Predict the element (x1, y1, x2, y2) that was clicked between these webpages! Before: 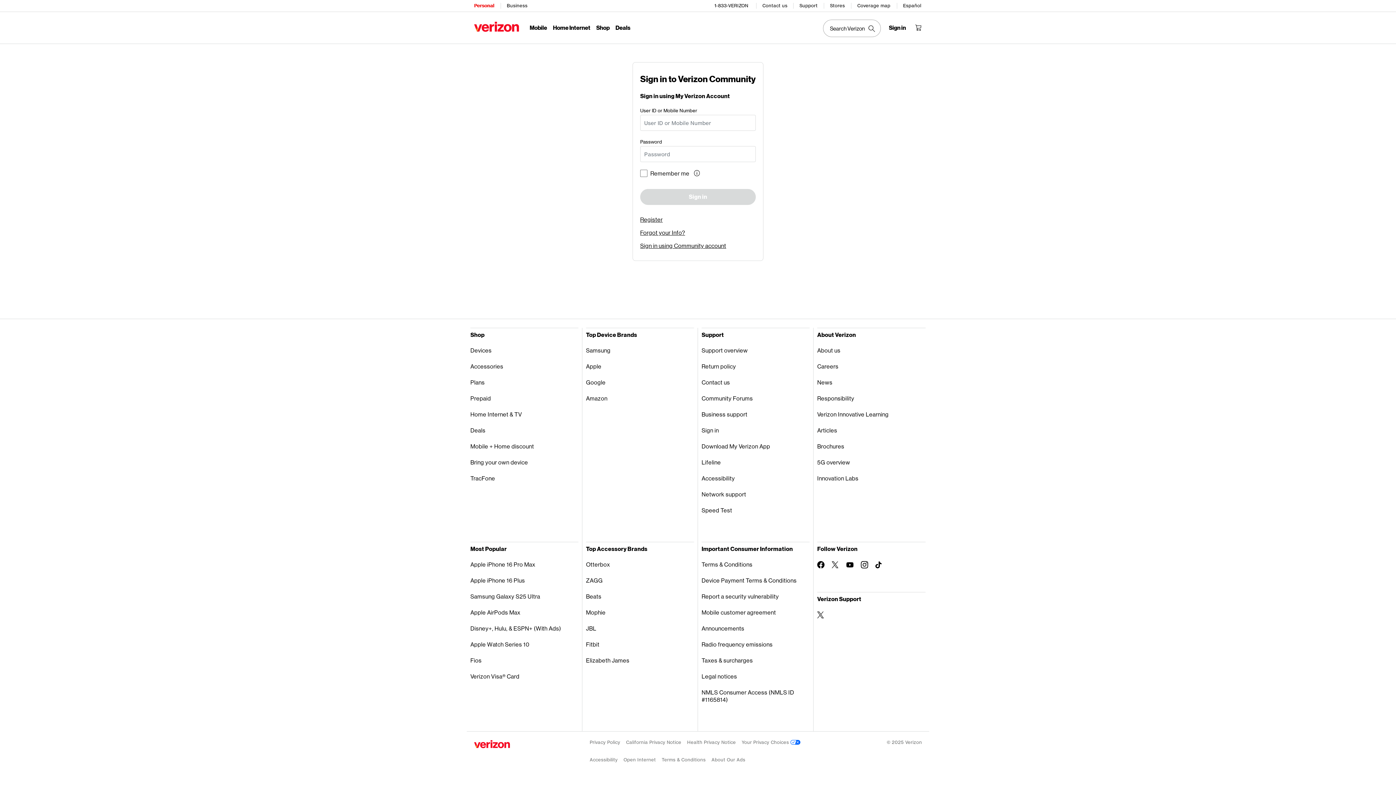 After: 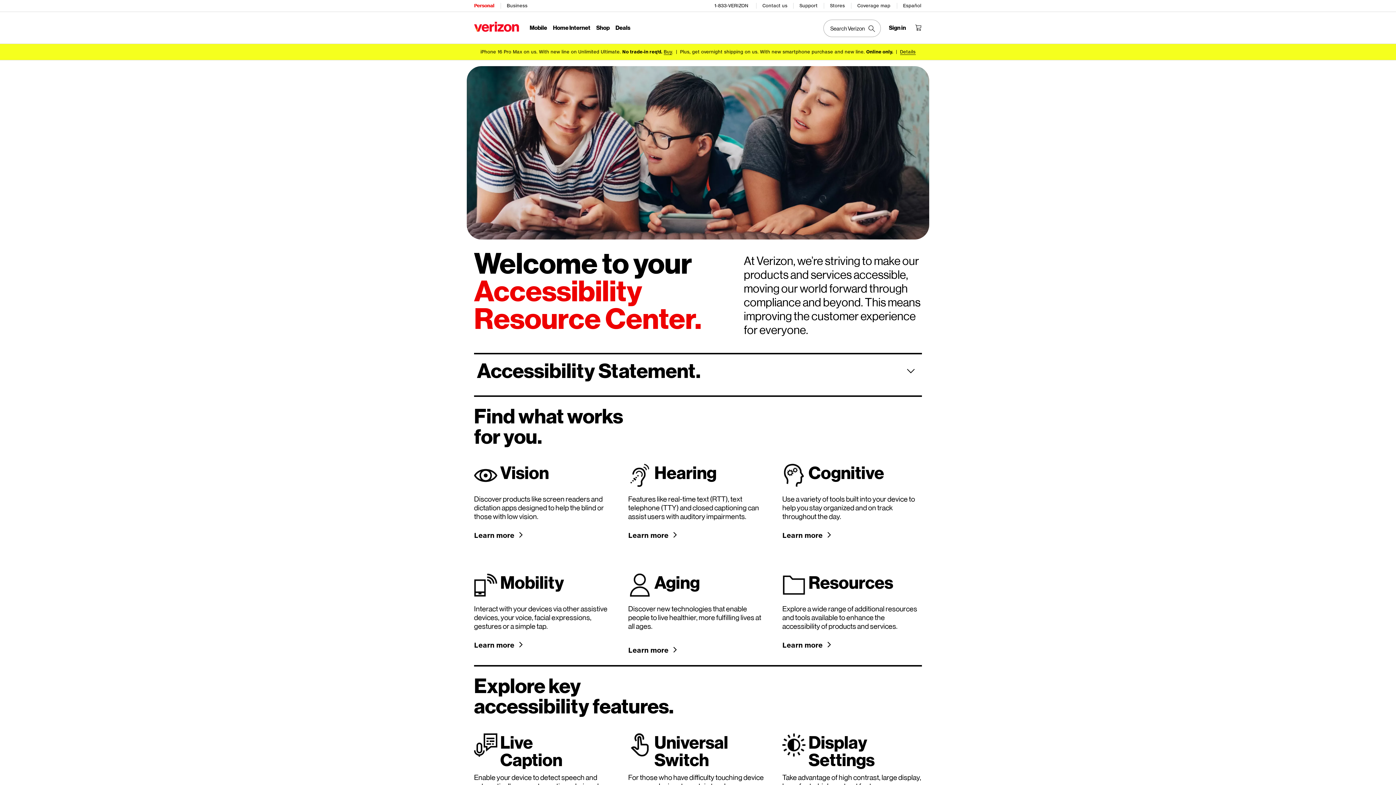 Action: label: Accessibility bbox: (589, 753, 617, 767)